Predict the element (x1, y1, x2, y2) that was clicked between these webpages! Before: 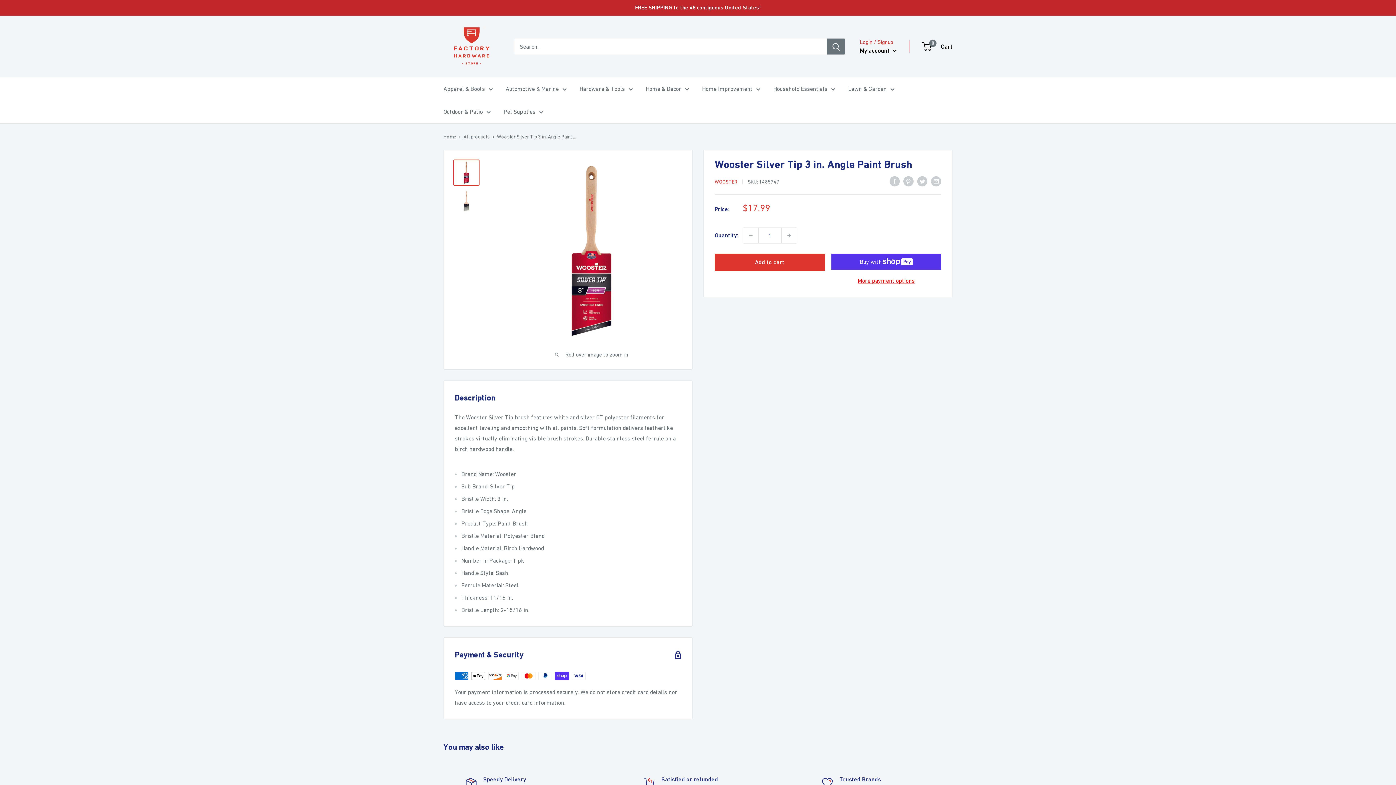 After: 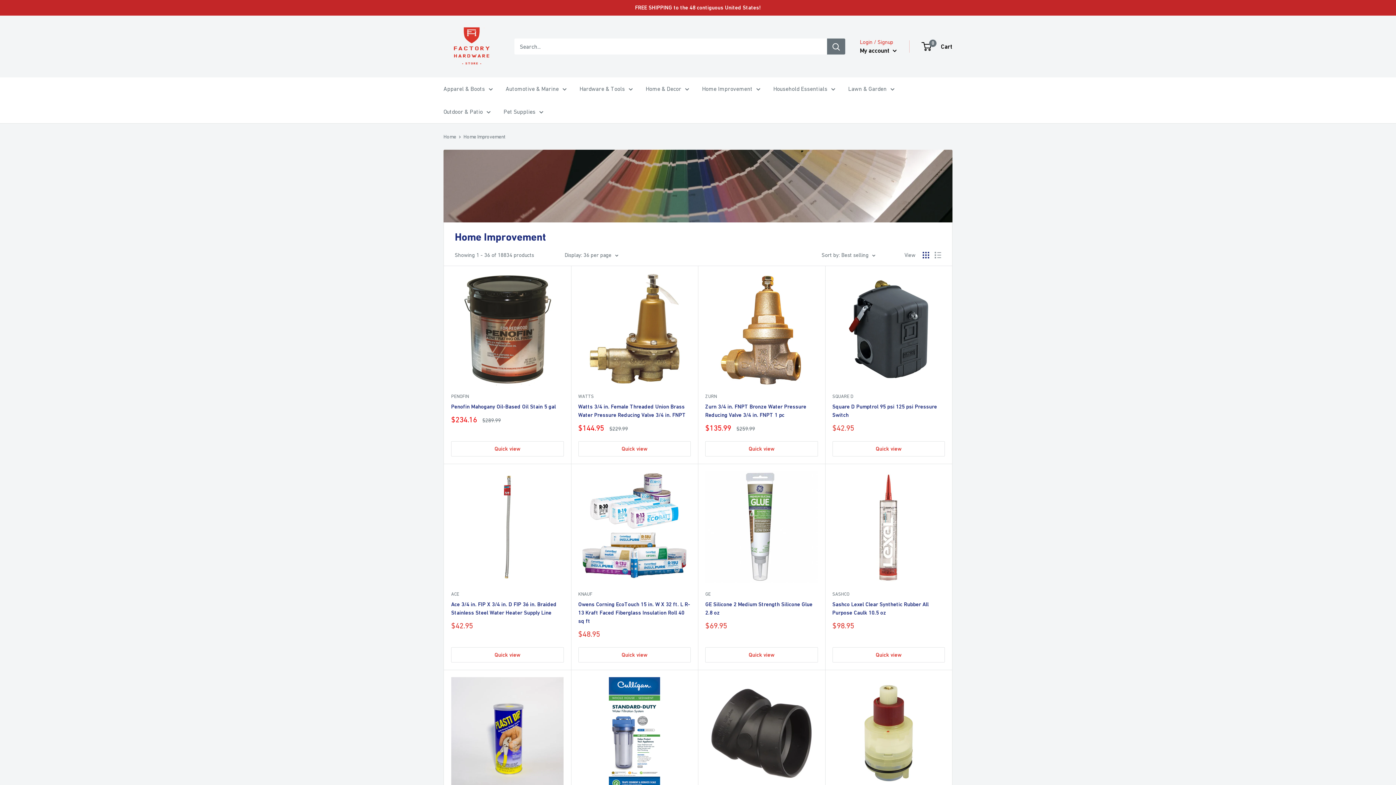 Action: bbox: (702, 83, 760, 94) label: Home Improvement